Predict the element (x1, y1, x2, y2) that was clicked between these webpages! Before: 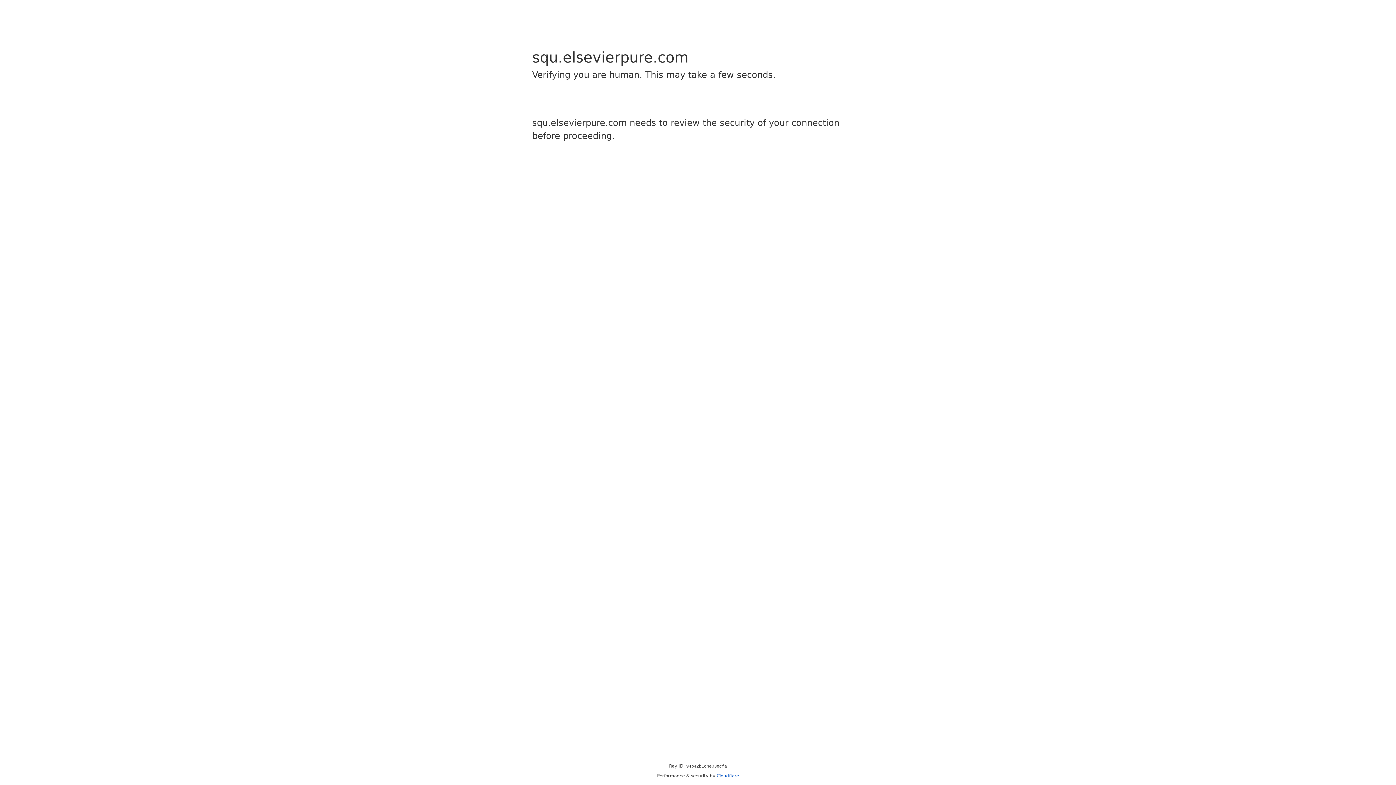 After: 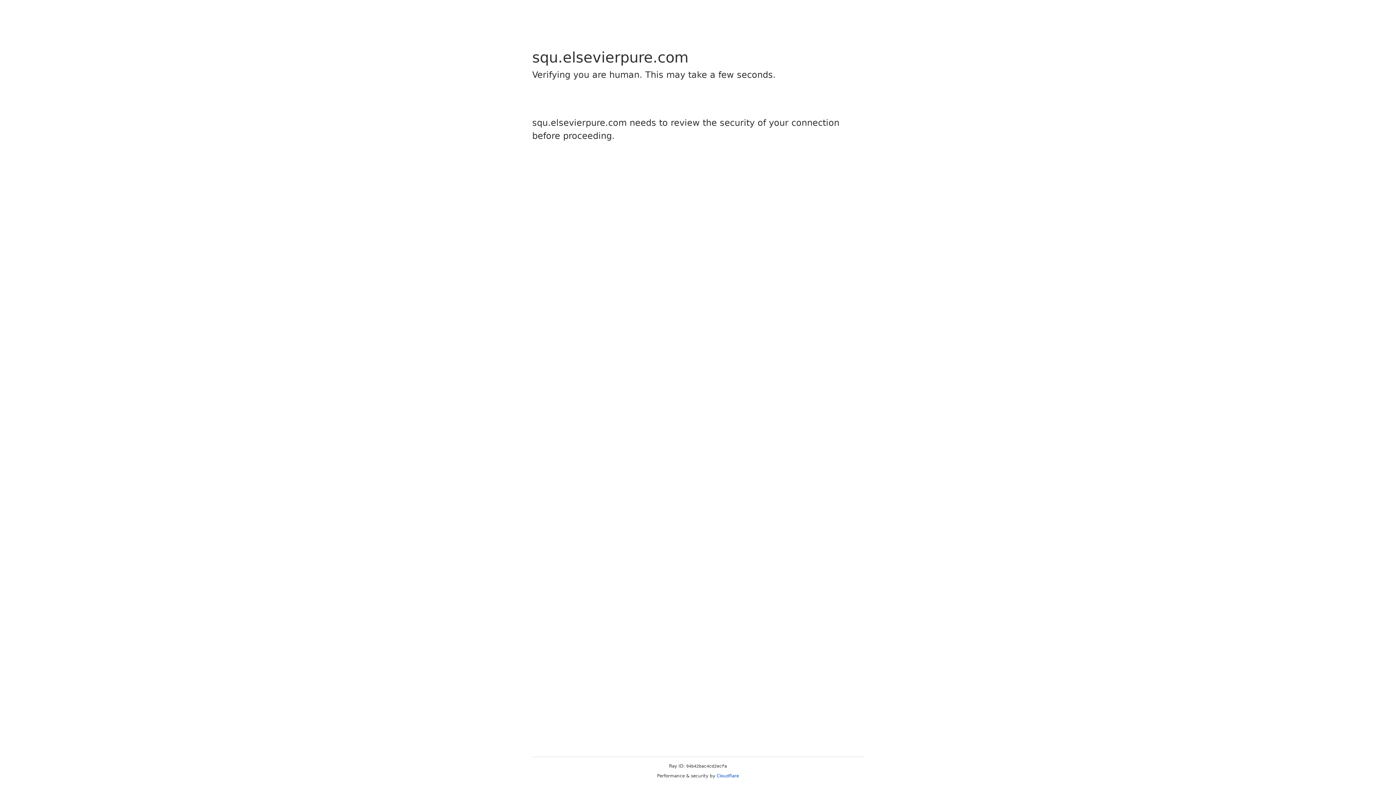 Action: bbox: (716, 773, 739, 778) label: Cloudflare